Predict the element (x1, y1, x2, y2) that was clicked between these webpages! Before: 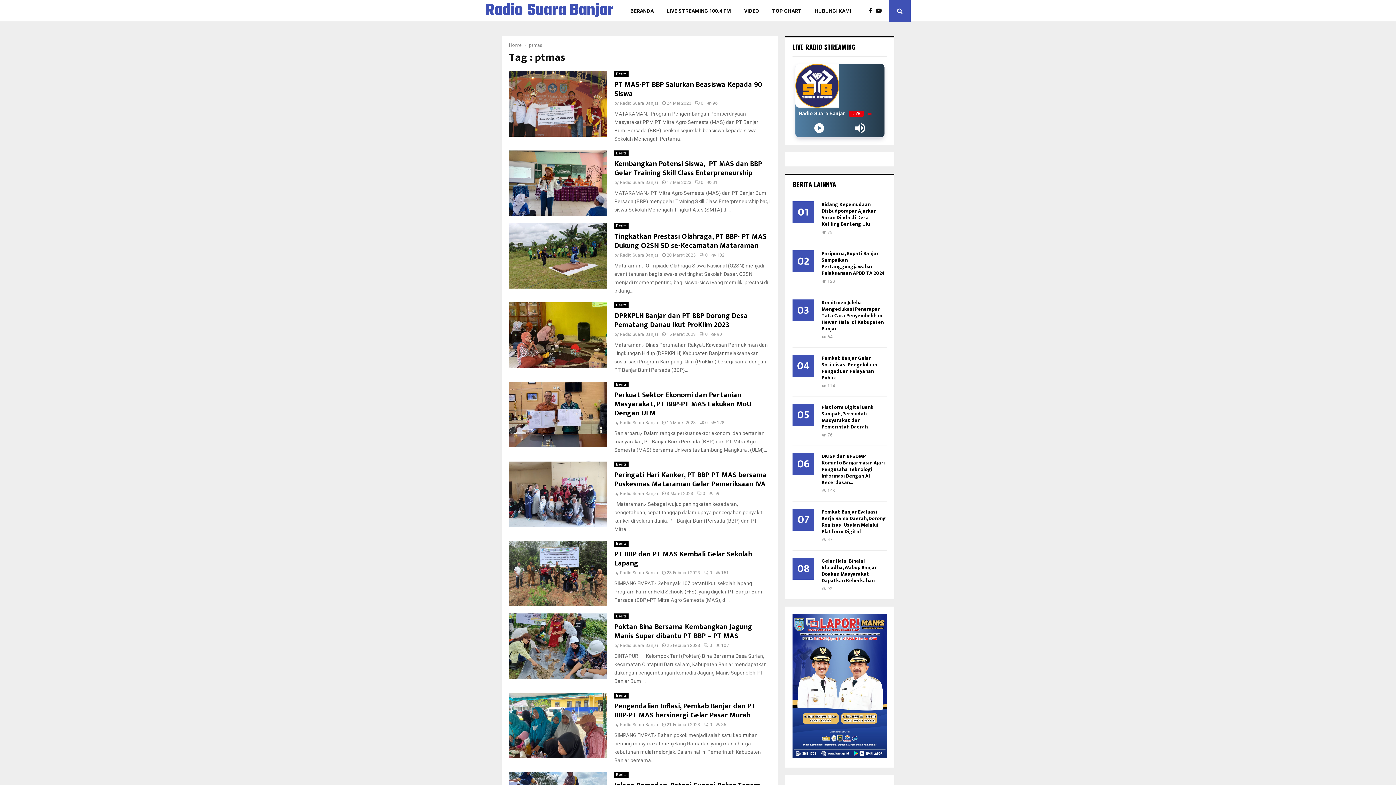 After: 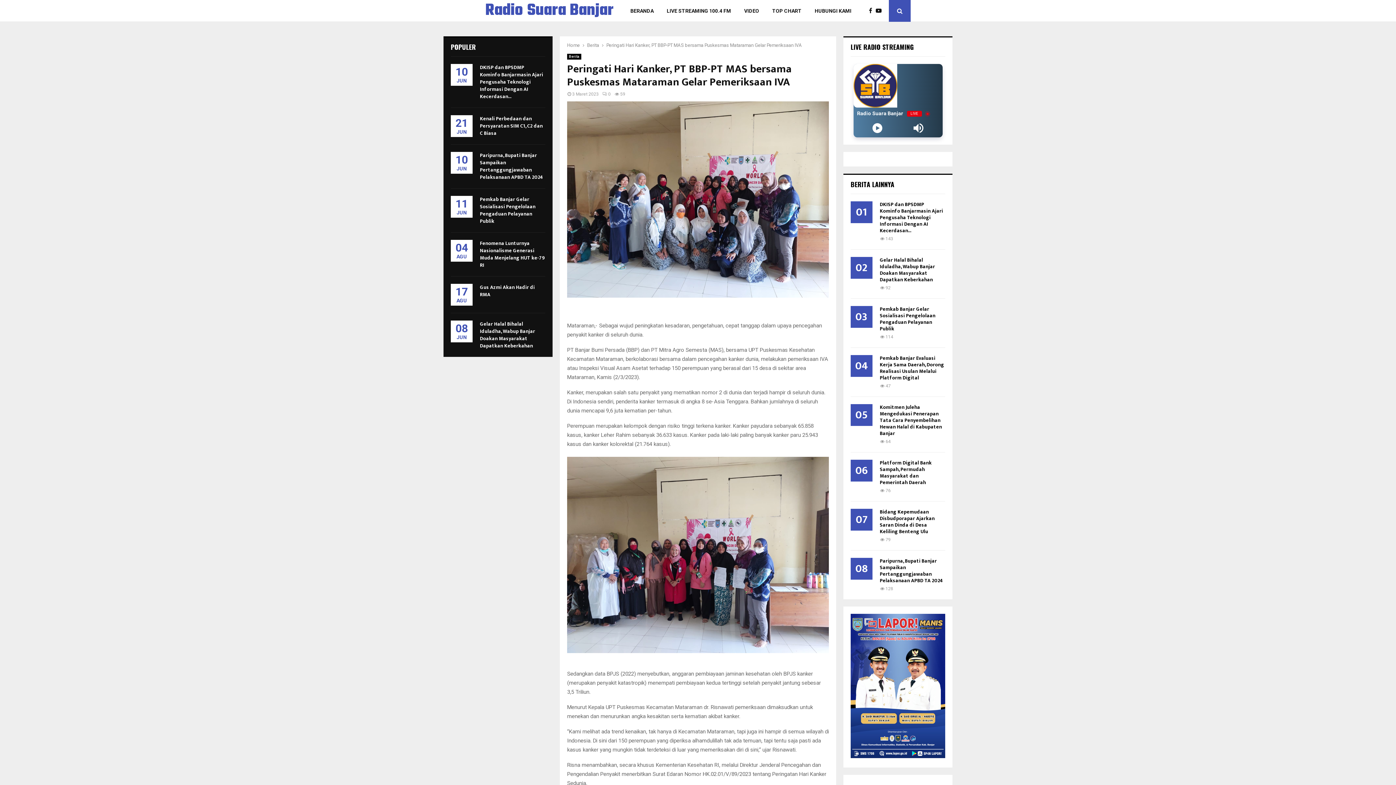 Action: bbox: (697, 491, 705, 496) label: 0